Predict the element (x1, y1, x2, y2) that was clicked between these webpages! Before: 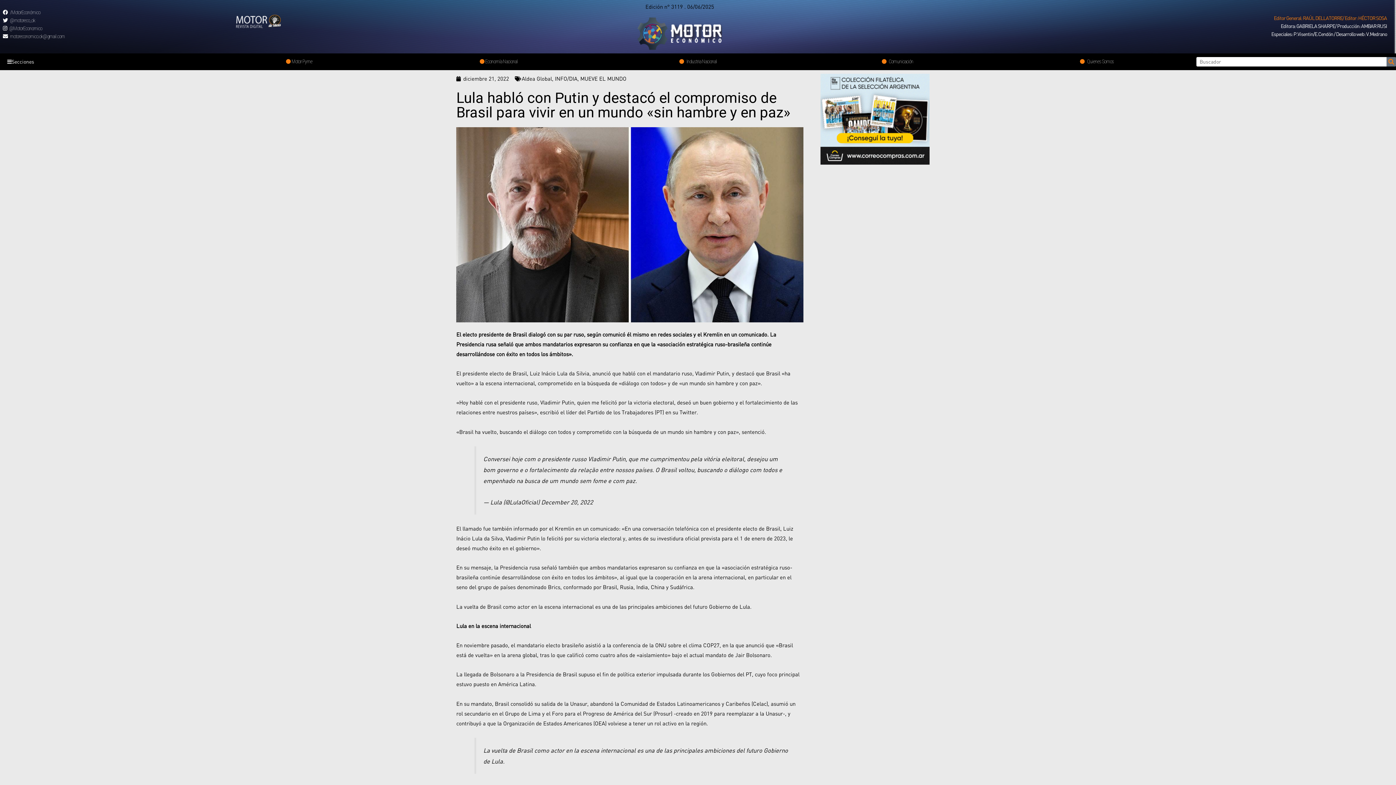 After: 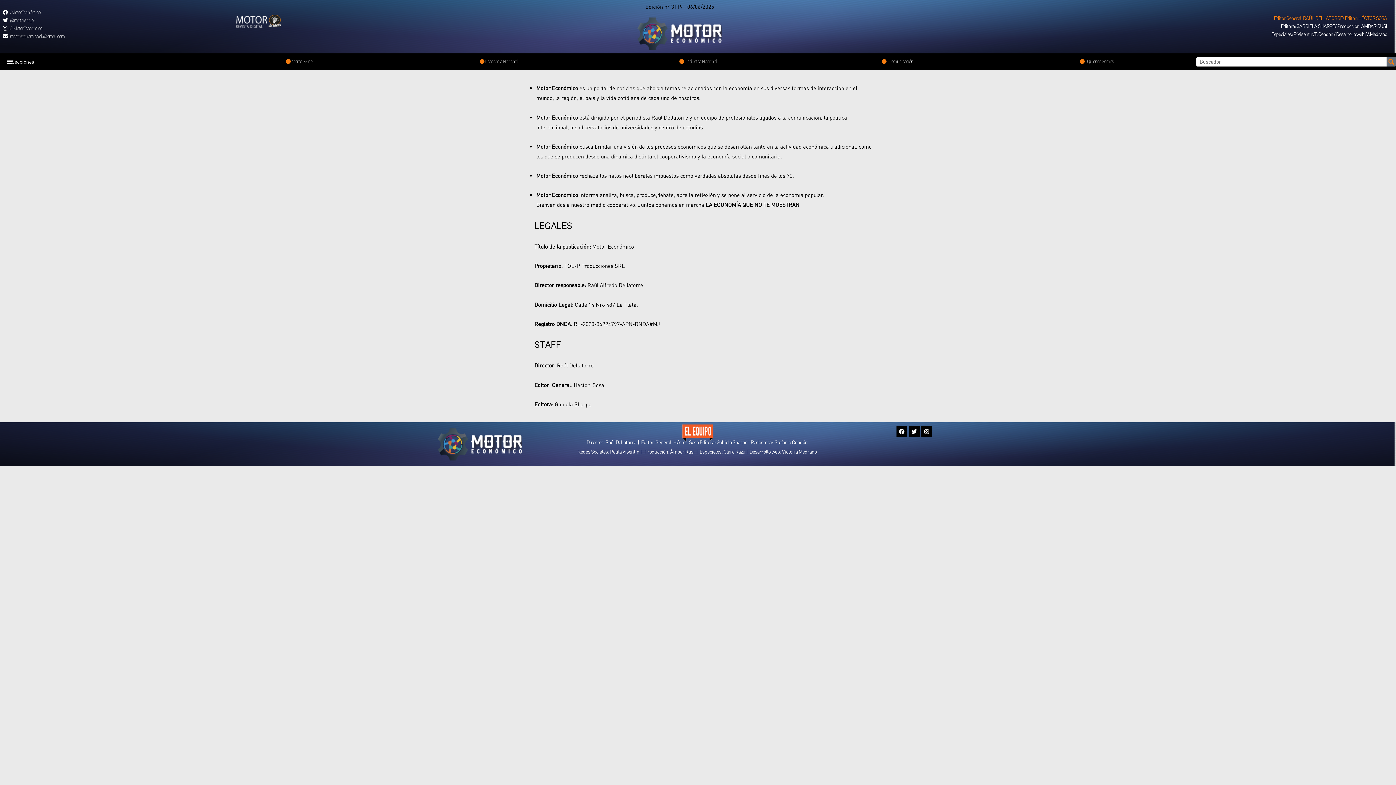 Action: bbox: (1079, 58, 1114, 64) label: Quienes Somos